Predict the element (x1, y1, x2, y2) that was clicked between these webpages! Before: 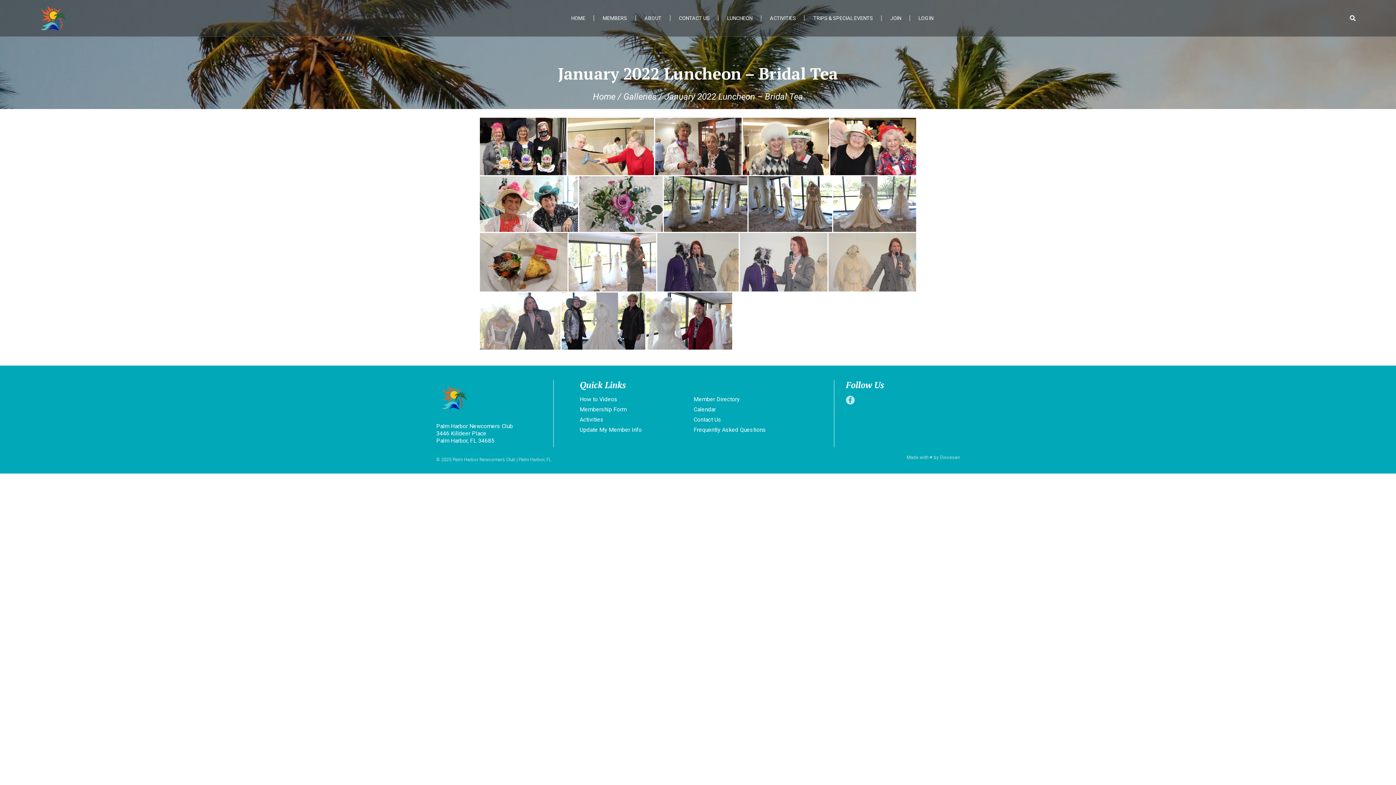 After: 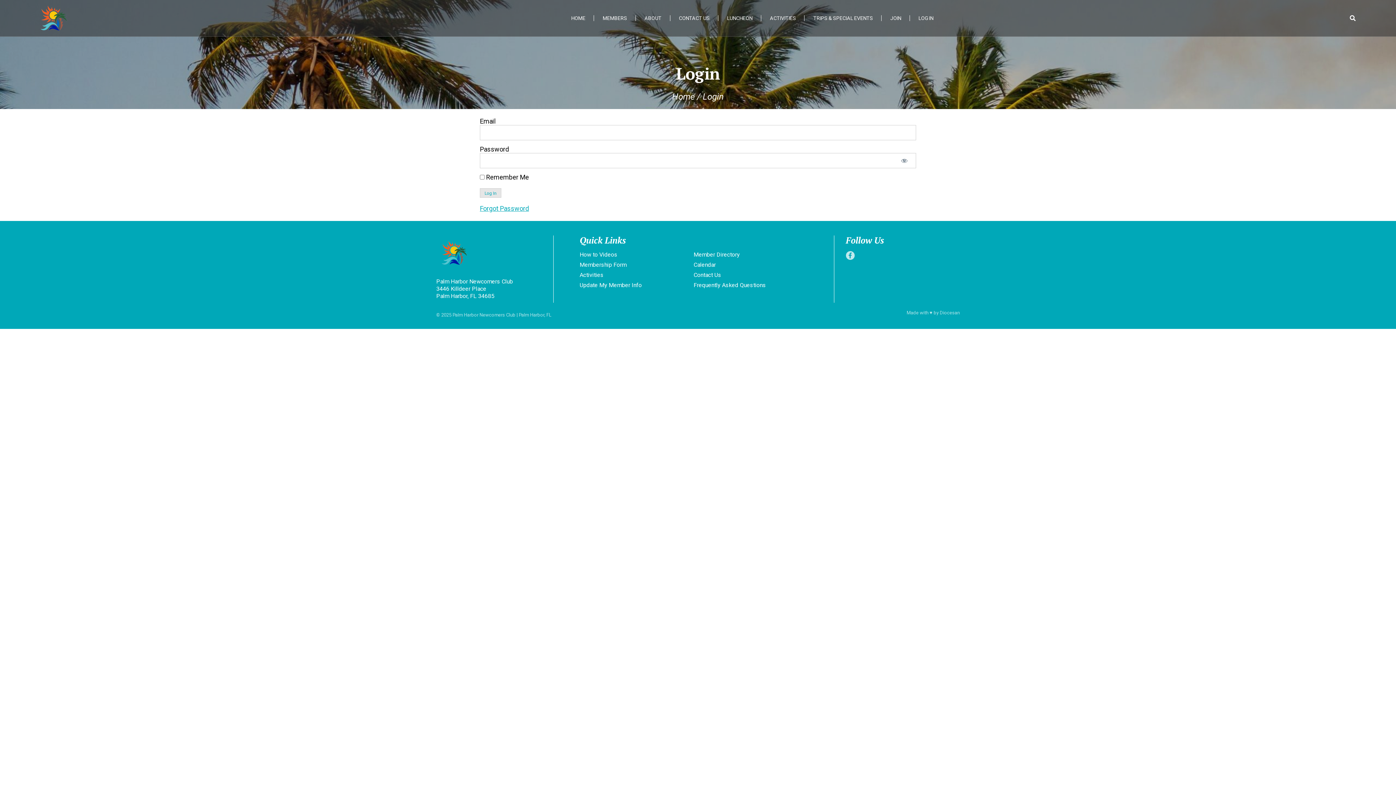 Action: bbox: (911, 0, 940, 36) label: LOG IN